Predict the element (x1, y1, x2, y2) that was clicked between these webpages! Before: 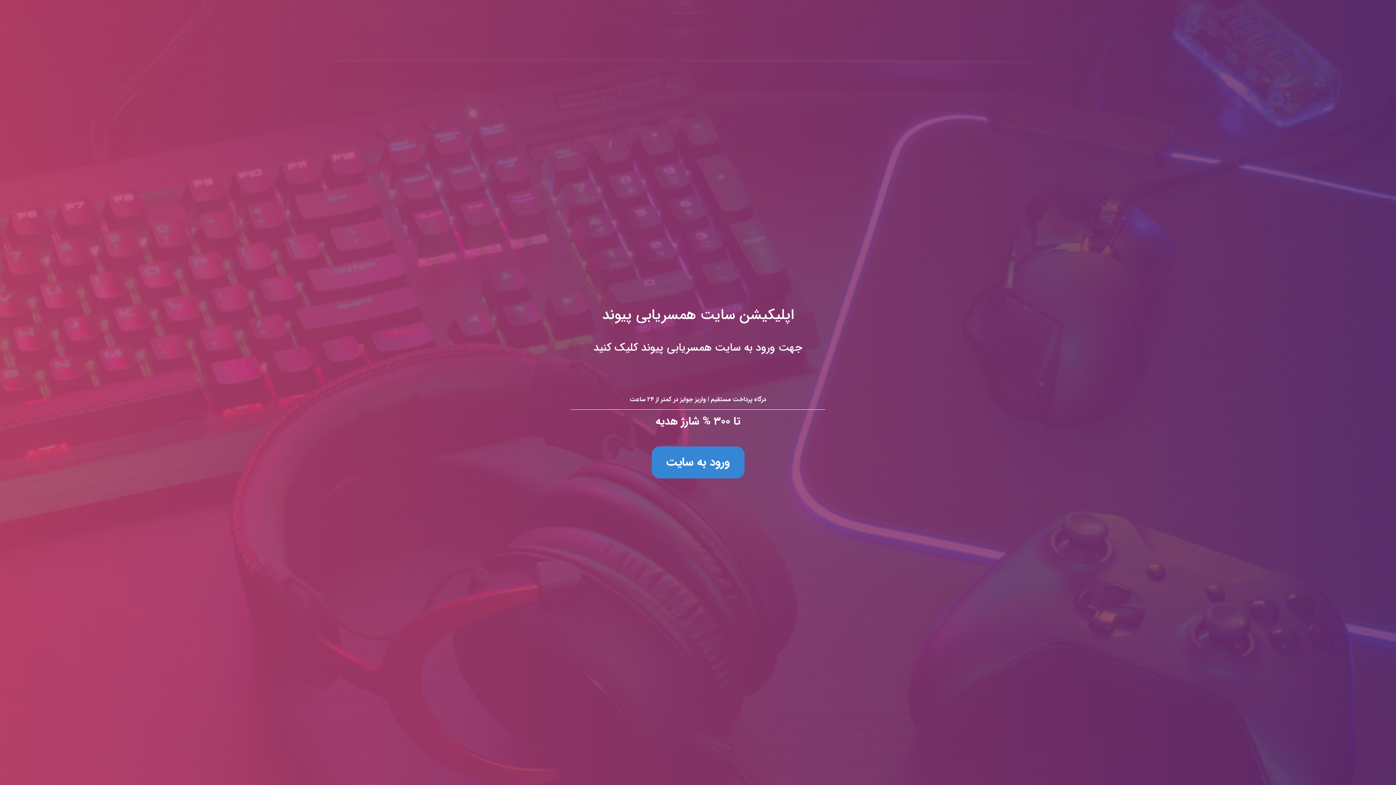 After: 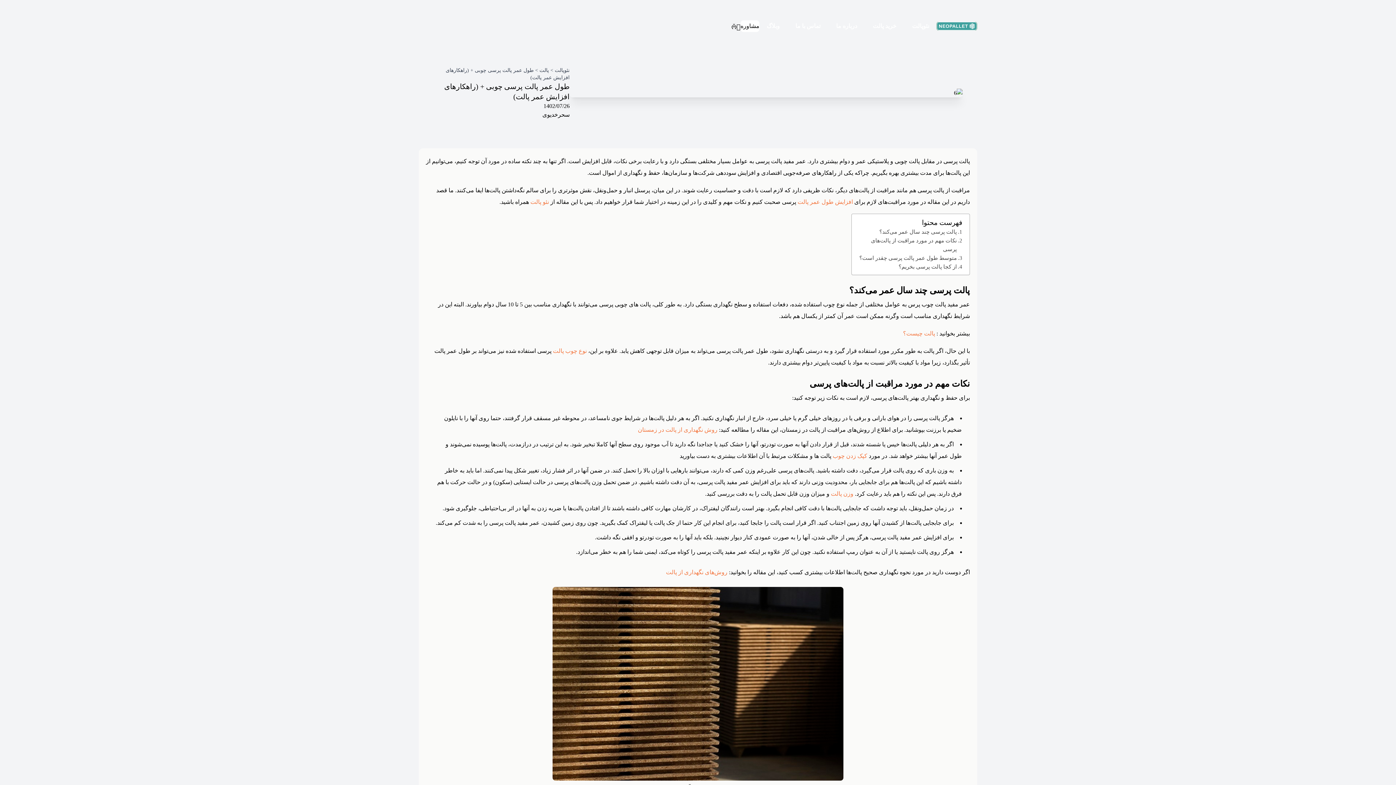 Action: bbox: (0, 0, 1396, 785) label: اپليکيشن سایت همسریابی پيوند
جهت ورود به سایت همسریابی پيوند کلیک کنید

درگاه پرداخت مستقیم | واریز جوایز در کمتر از ۲۴ ساعت

تا ۳۰۰ % شارژ هدیه

ورود به سایت